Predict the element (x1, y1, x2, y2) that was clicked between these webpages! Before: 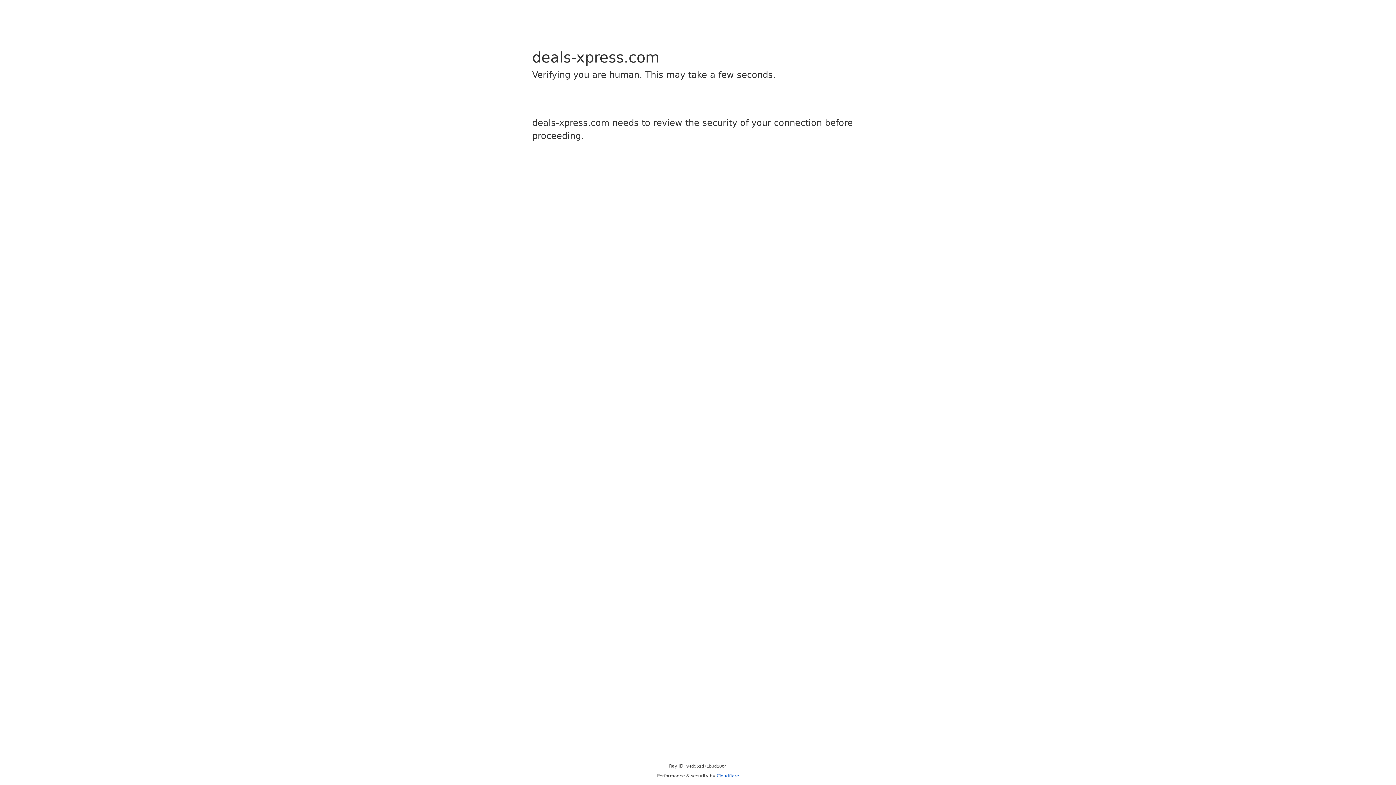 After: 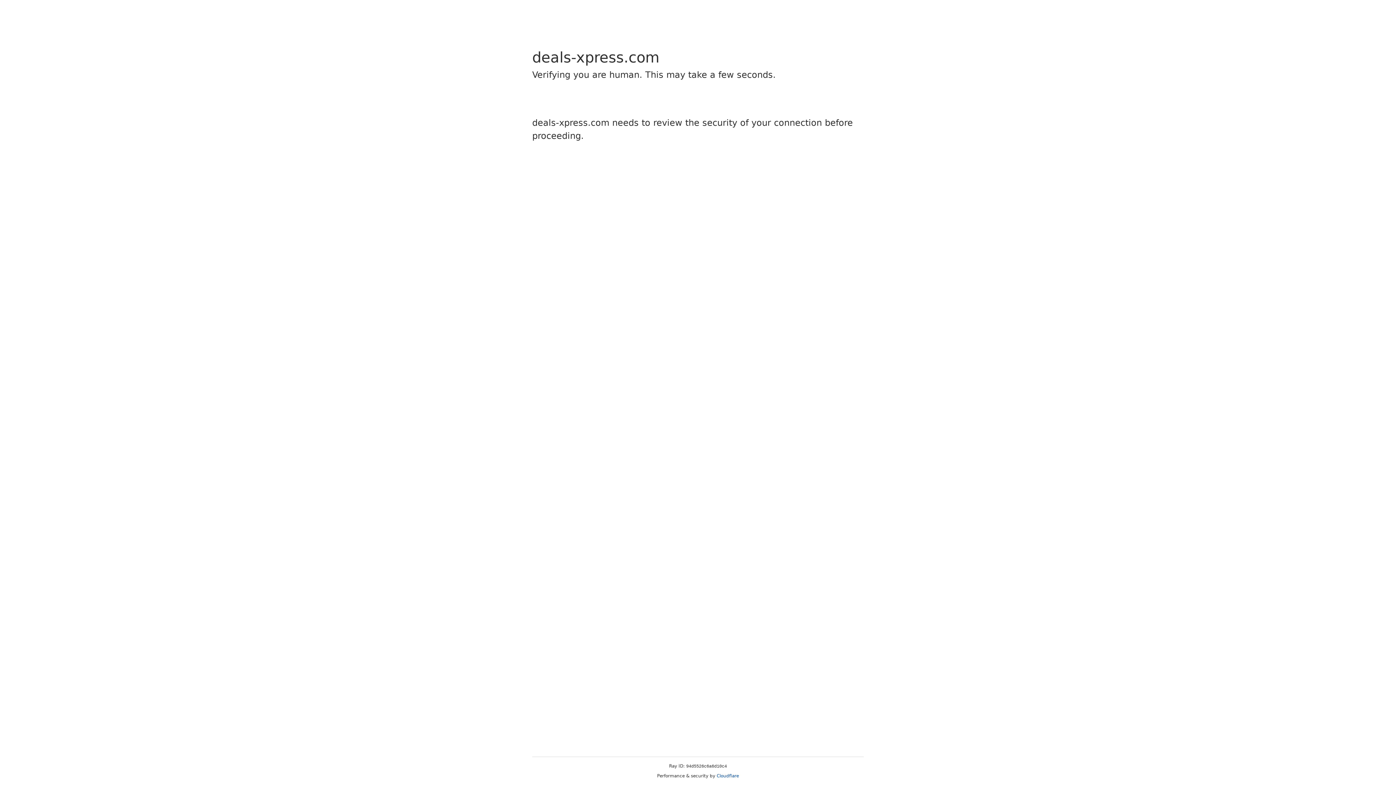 Action: label: Cloudflare bbox: (716, 773, 739, 778)